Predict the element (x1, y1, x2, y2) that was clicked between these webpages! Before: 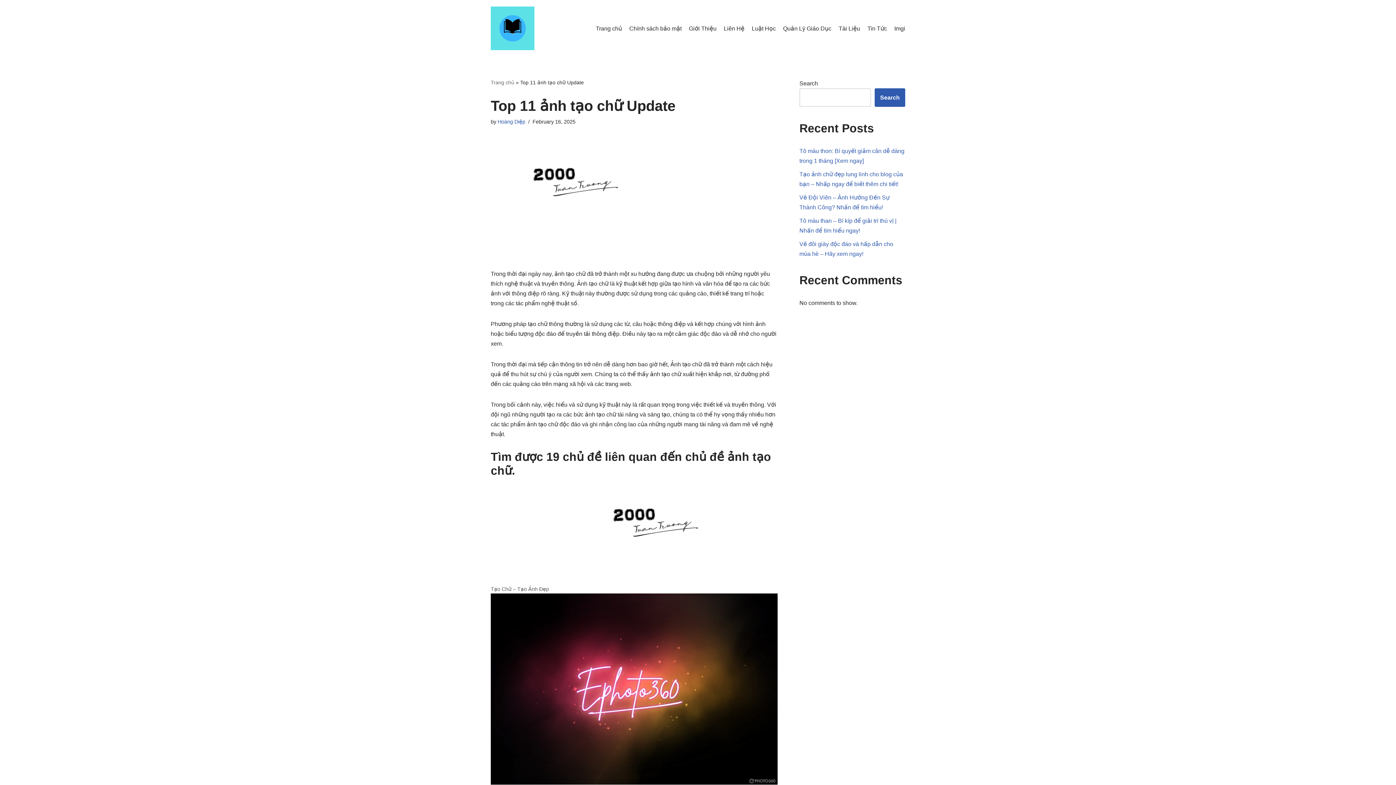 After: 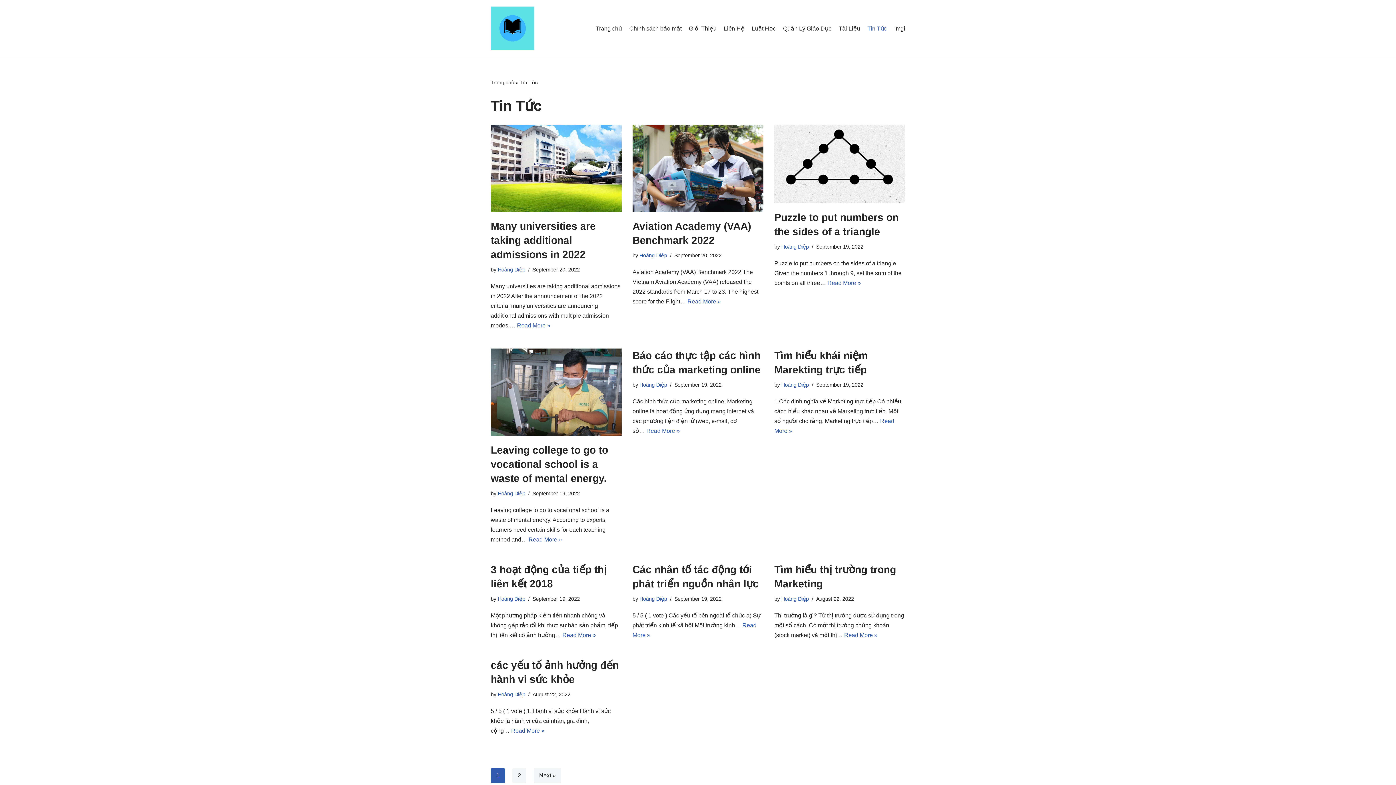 Action: bbox: (867, 23, 887, 32) label: Tin Tức